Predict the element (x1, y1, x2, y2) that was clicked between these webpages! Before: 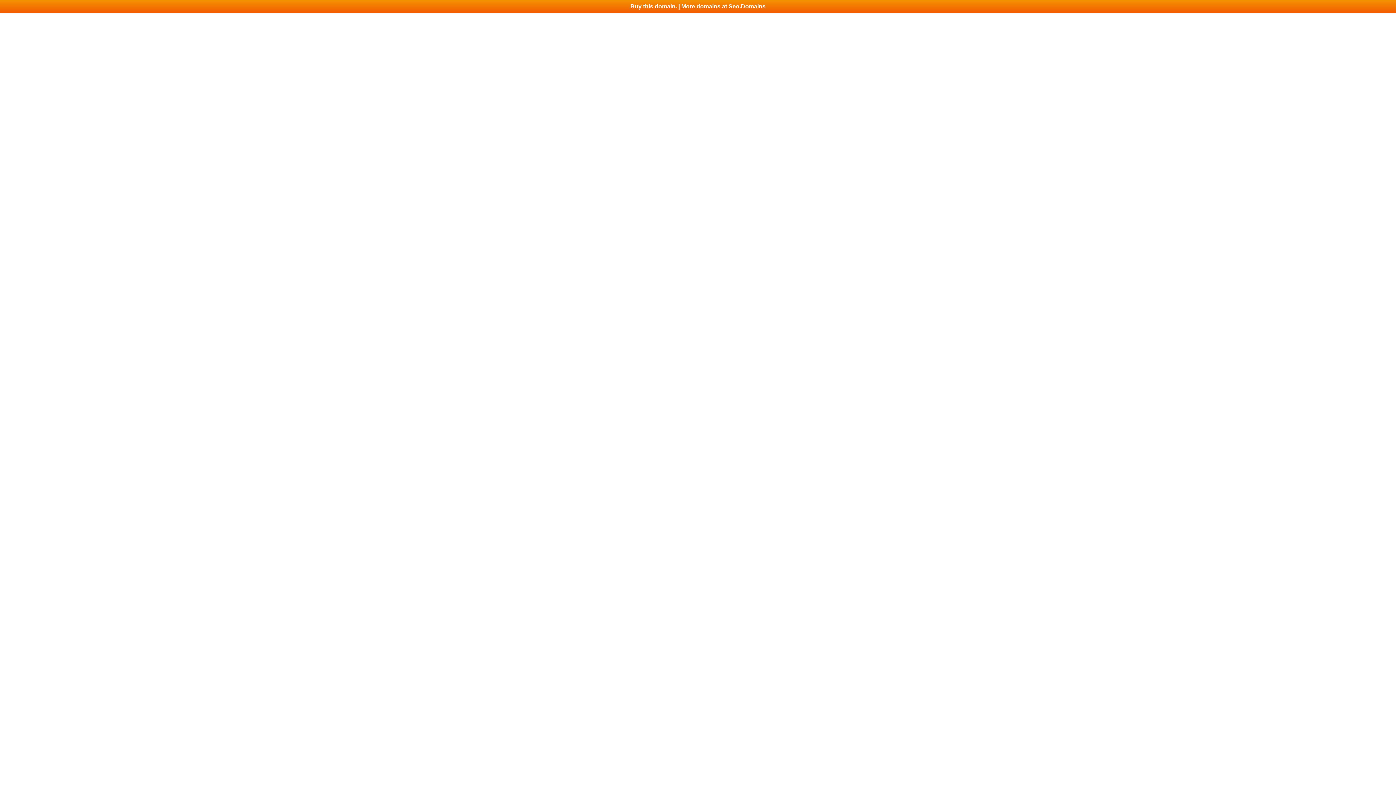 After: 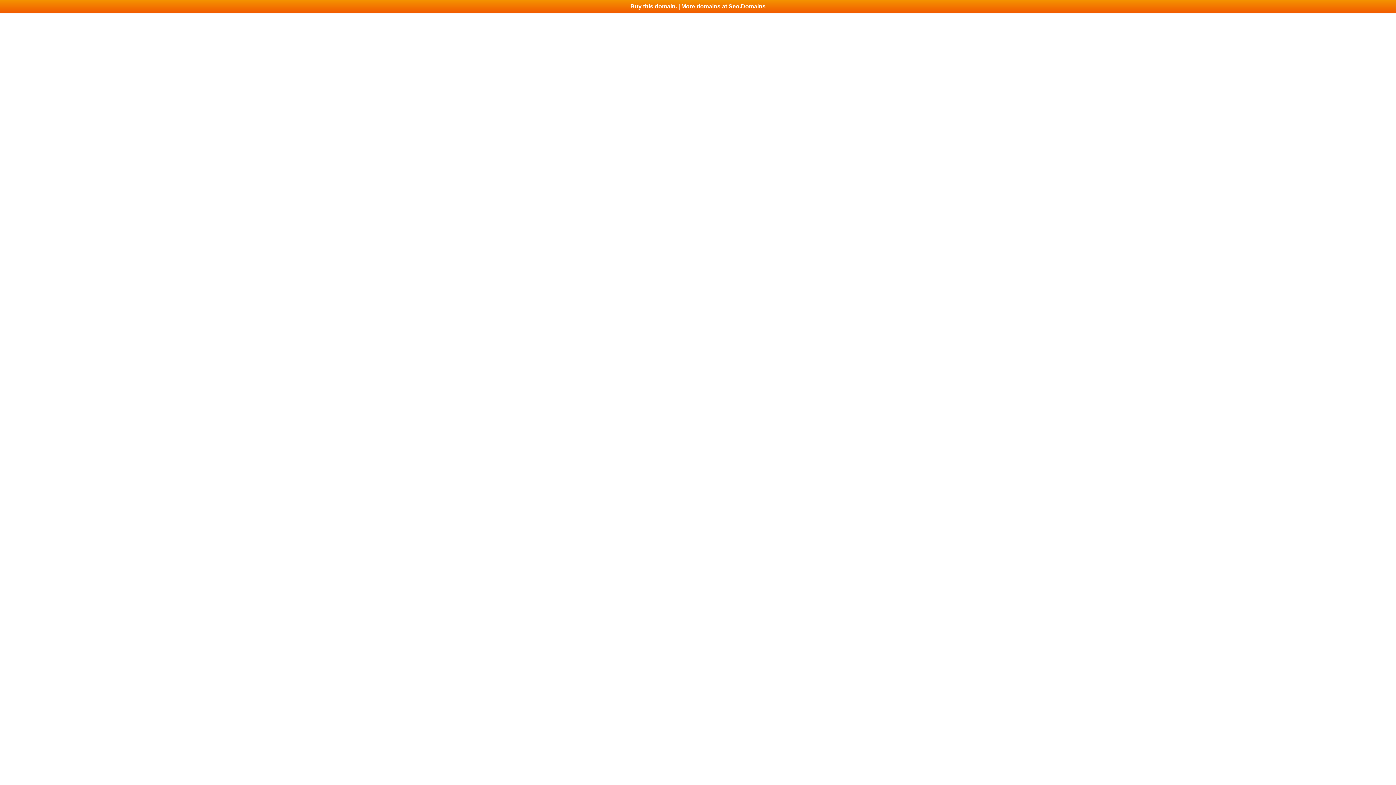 Action: bbox: (0, 0, 1396, 13) label: Buy this domain. | More domains at Seo.Domains